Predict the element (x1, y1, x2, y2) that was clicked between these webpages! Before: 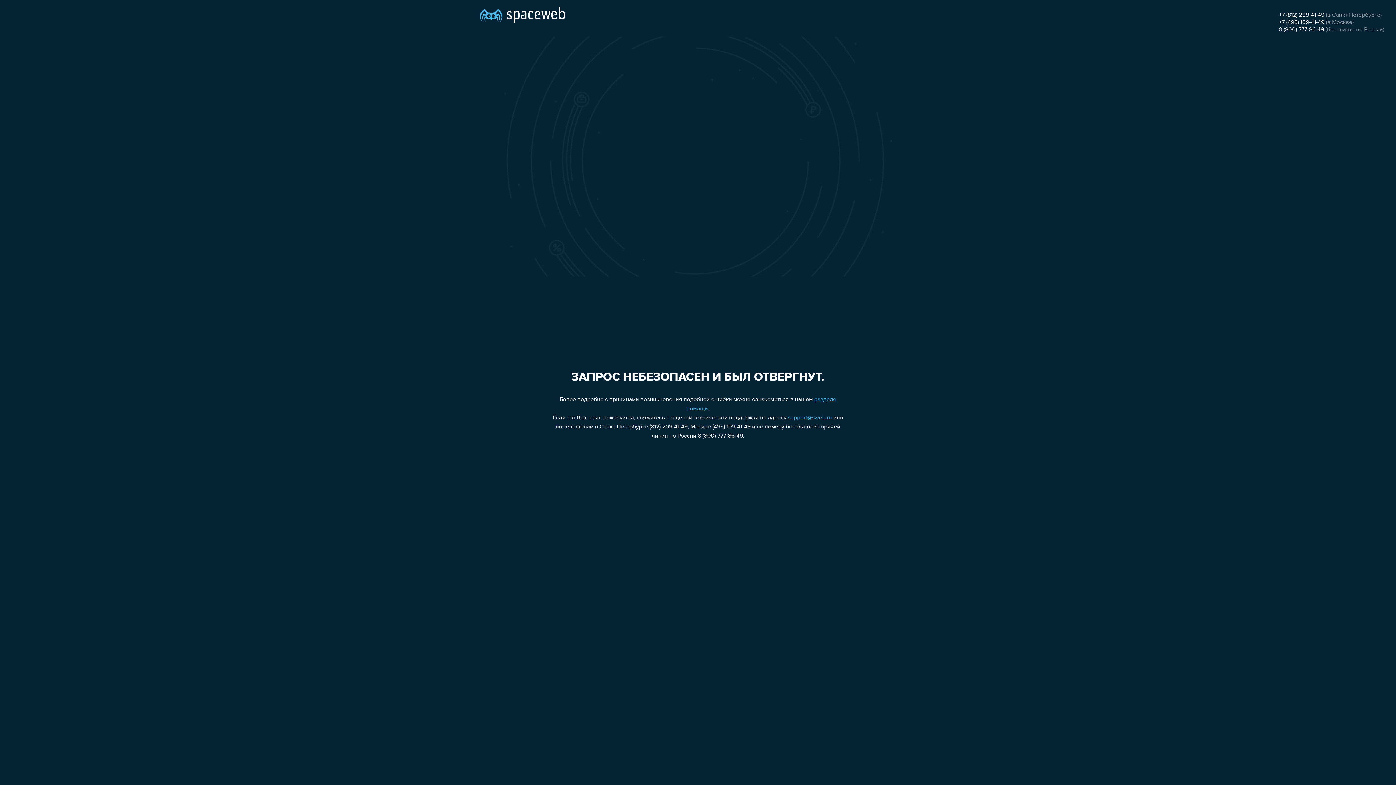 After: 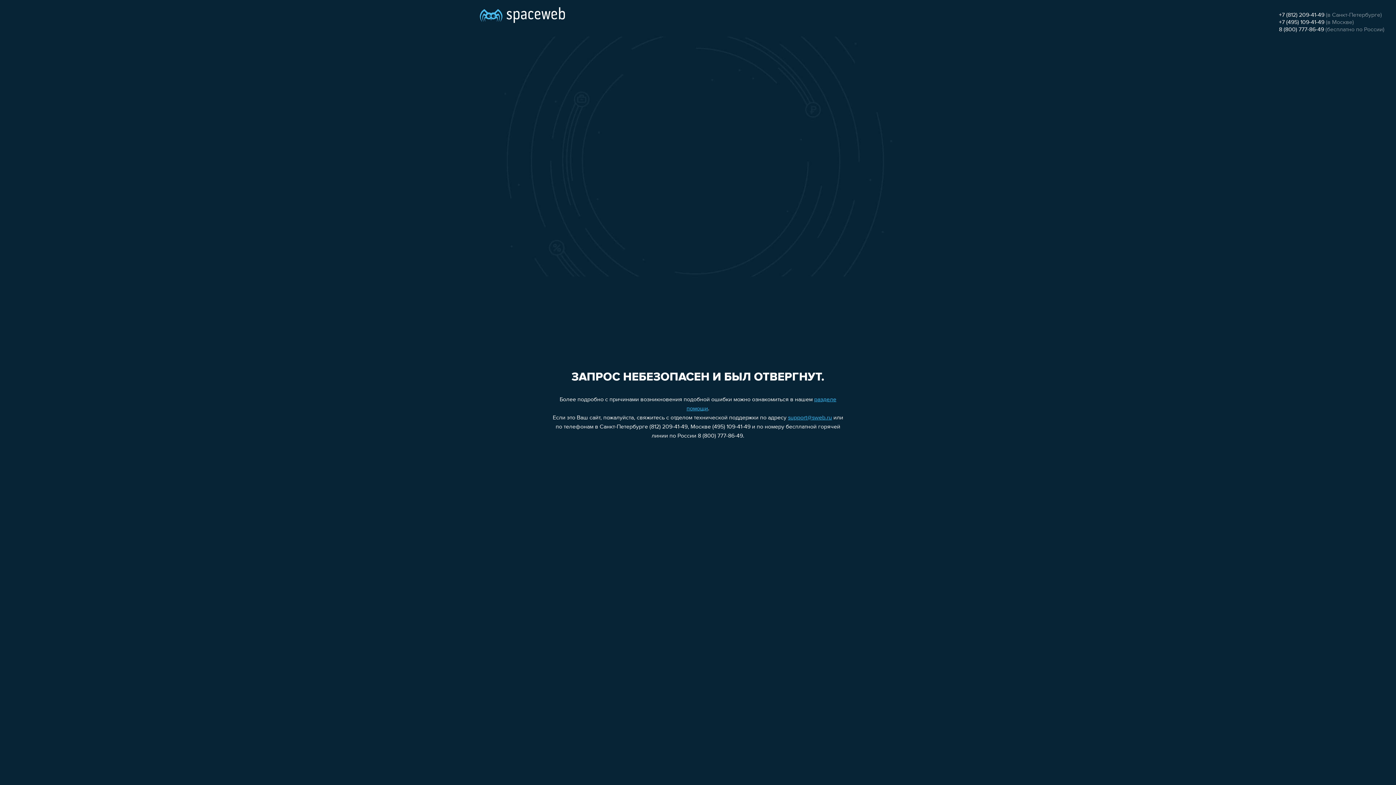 Action: bbox: (1279, 19, 1324, 25) label: +7 (495) 109-41-49